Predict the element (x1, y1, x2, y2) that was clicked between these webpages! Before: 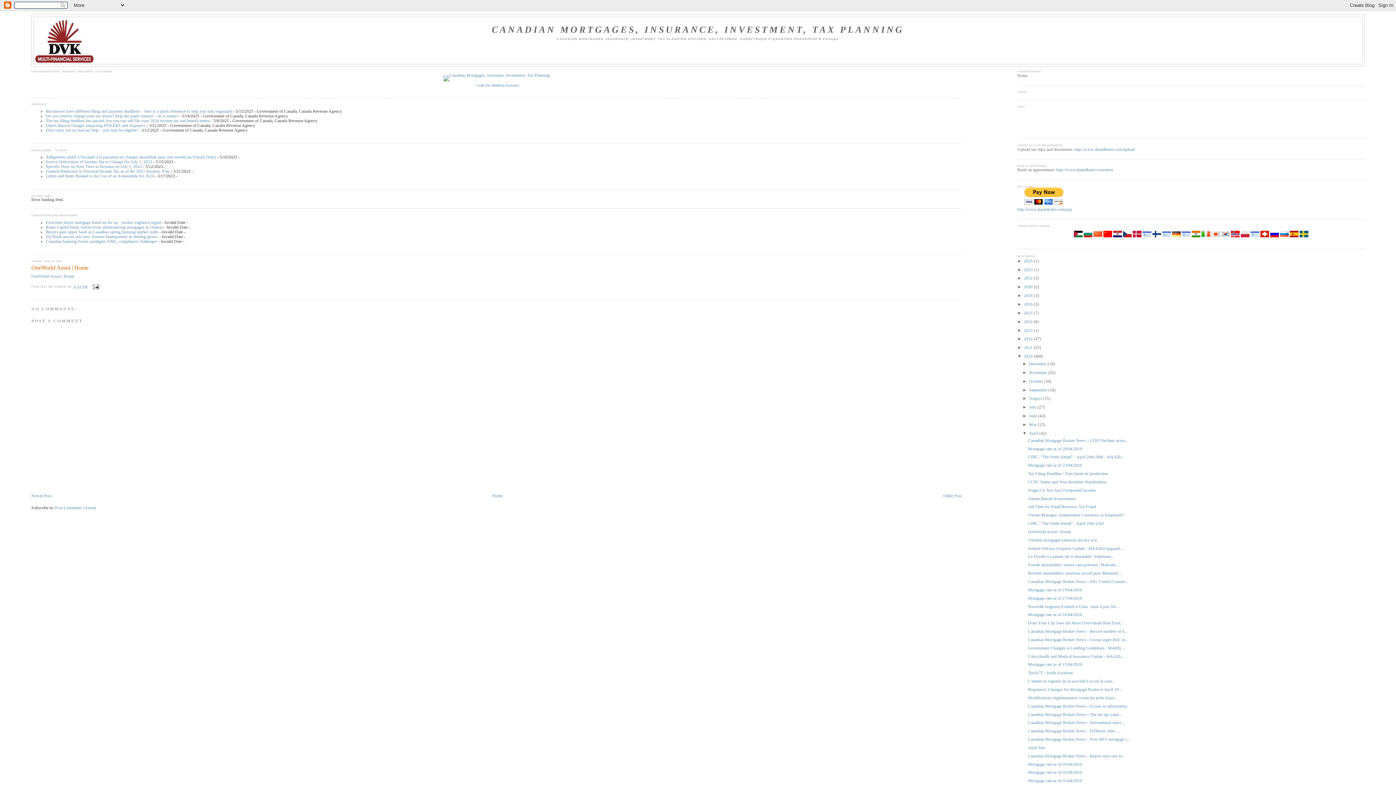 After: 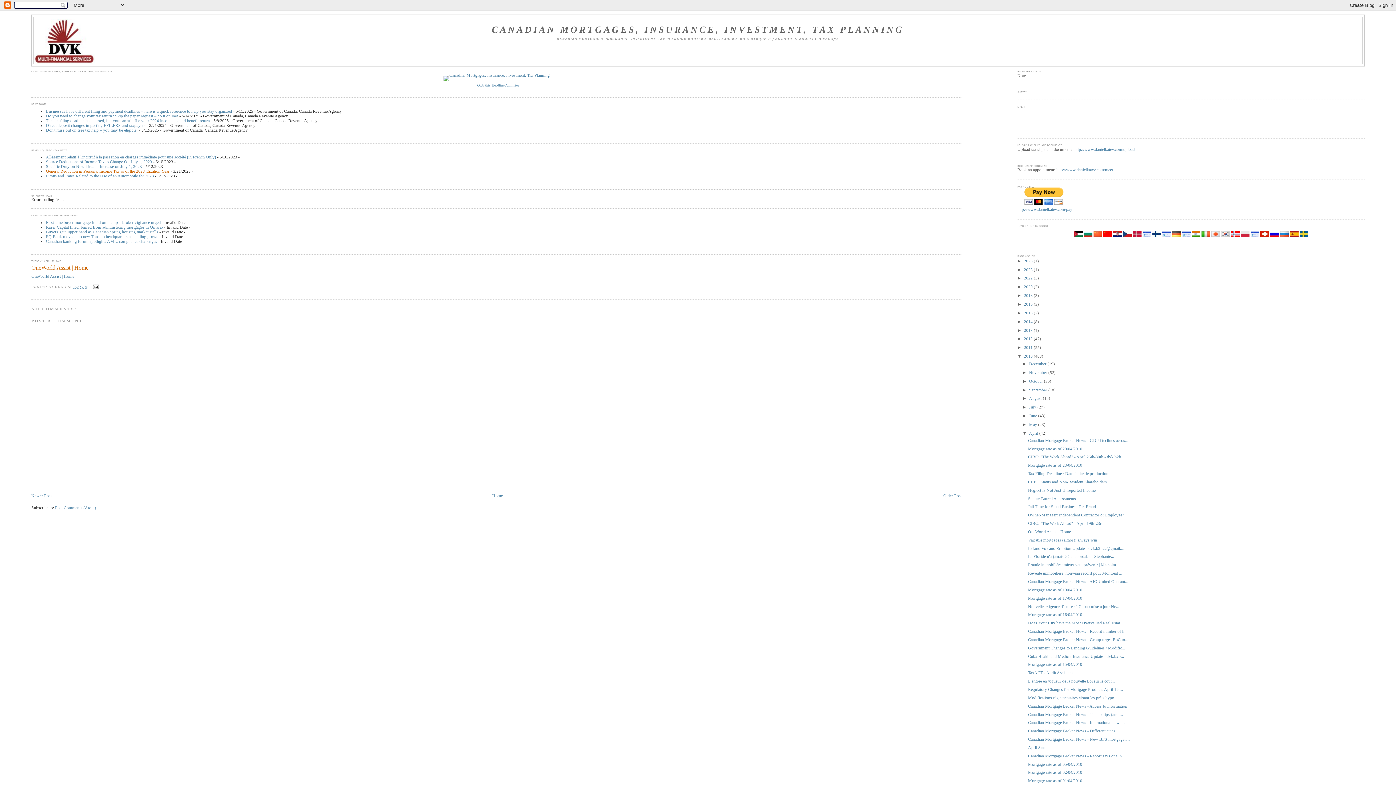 Action: label: General Reduction in Personal Income Tax as of the 2023 Taxation Year bbox: (45, 169, 169, 173)